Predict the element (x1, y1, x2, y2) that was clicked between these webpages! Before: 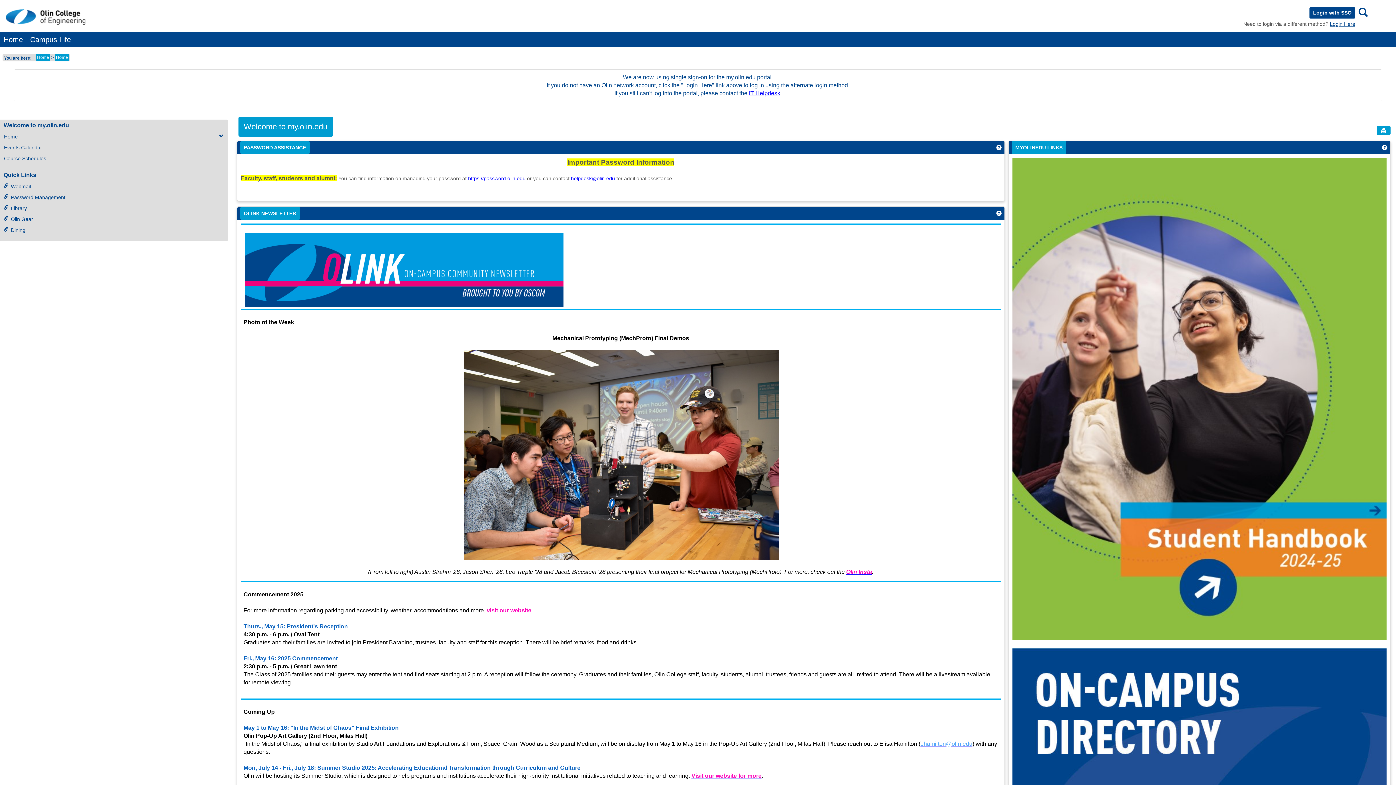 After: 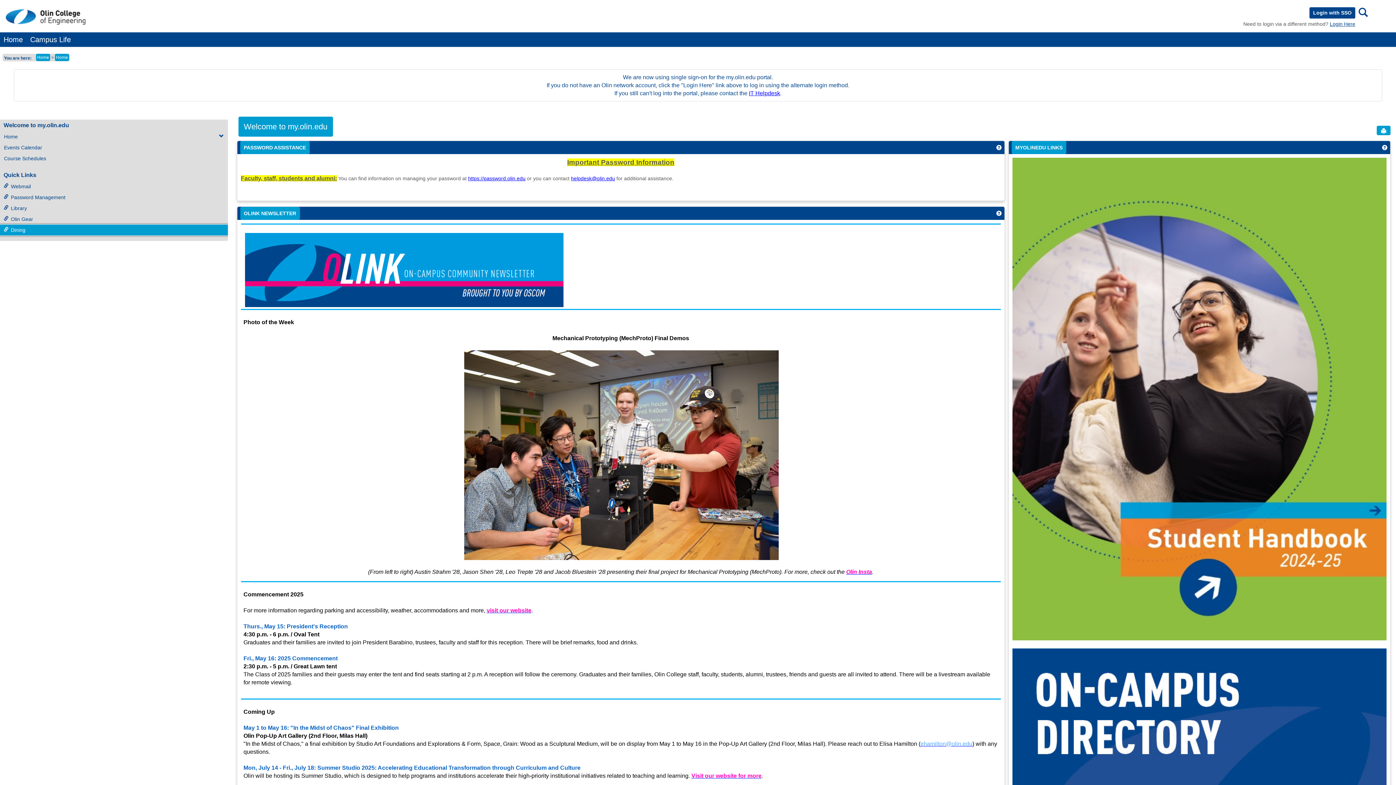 Action: bbox: (0, 224, 227, 235) label: Dining